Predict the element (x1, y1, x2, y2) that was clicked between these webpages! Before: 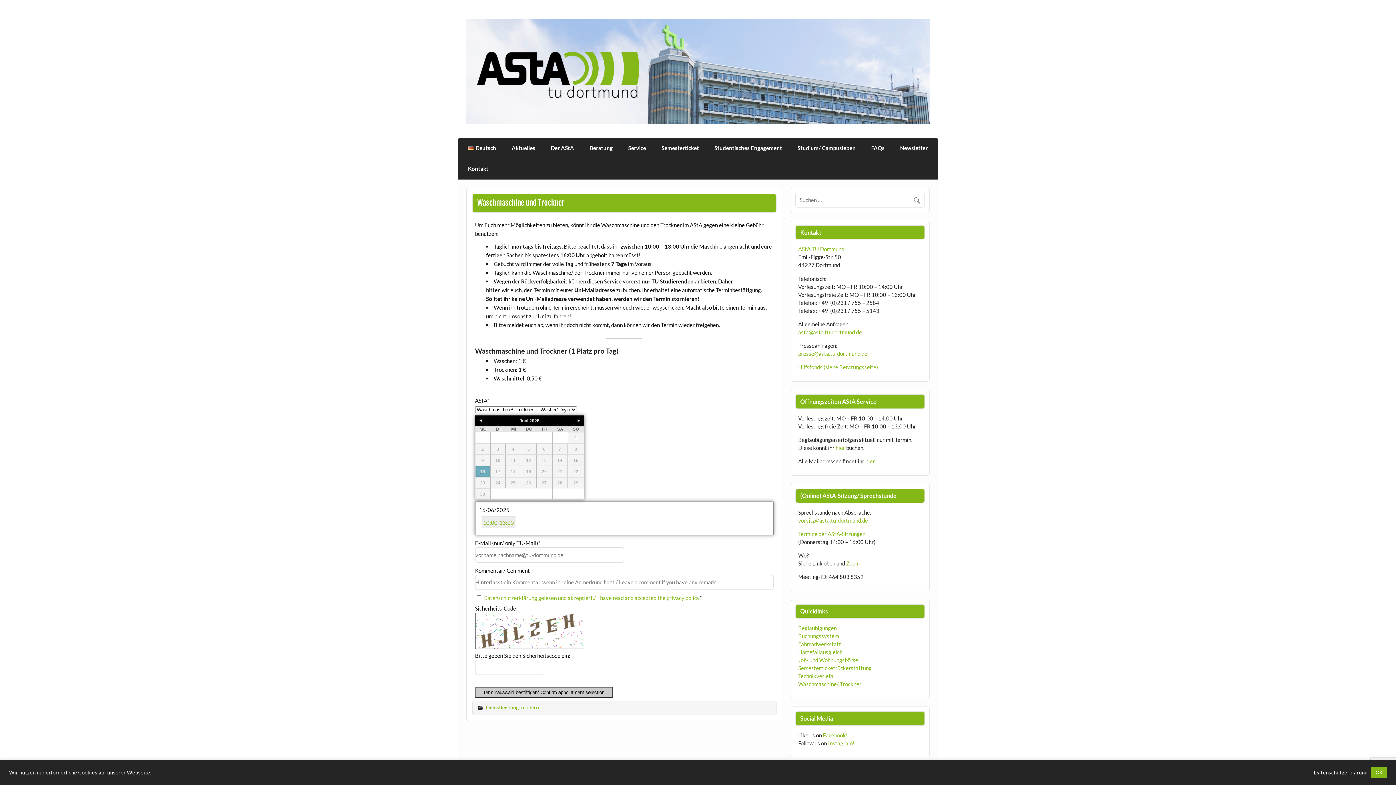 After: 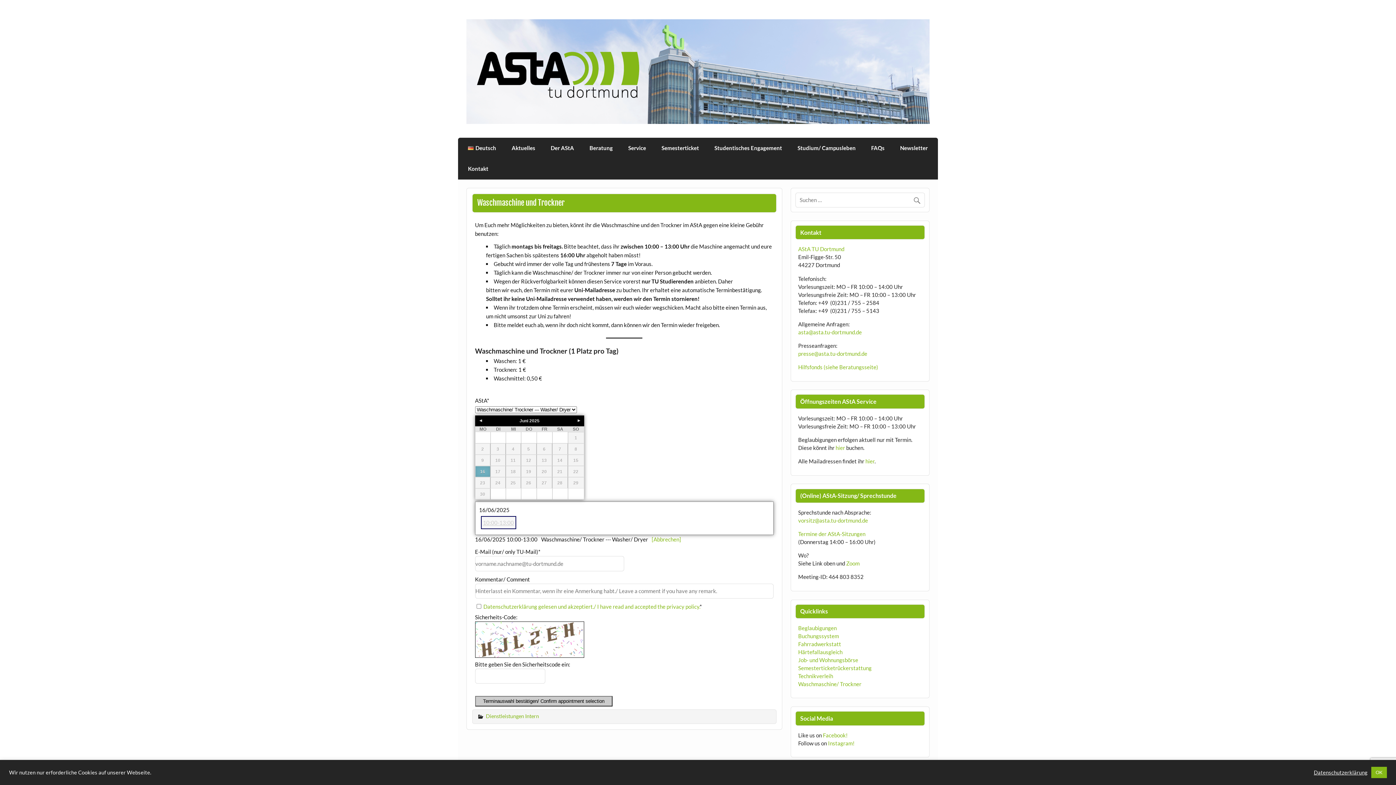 Action: bbox: (481, 517, 515, 528) label: 10:00-13:00